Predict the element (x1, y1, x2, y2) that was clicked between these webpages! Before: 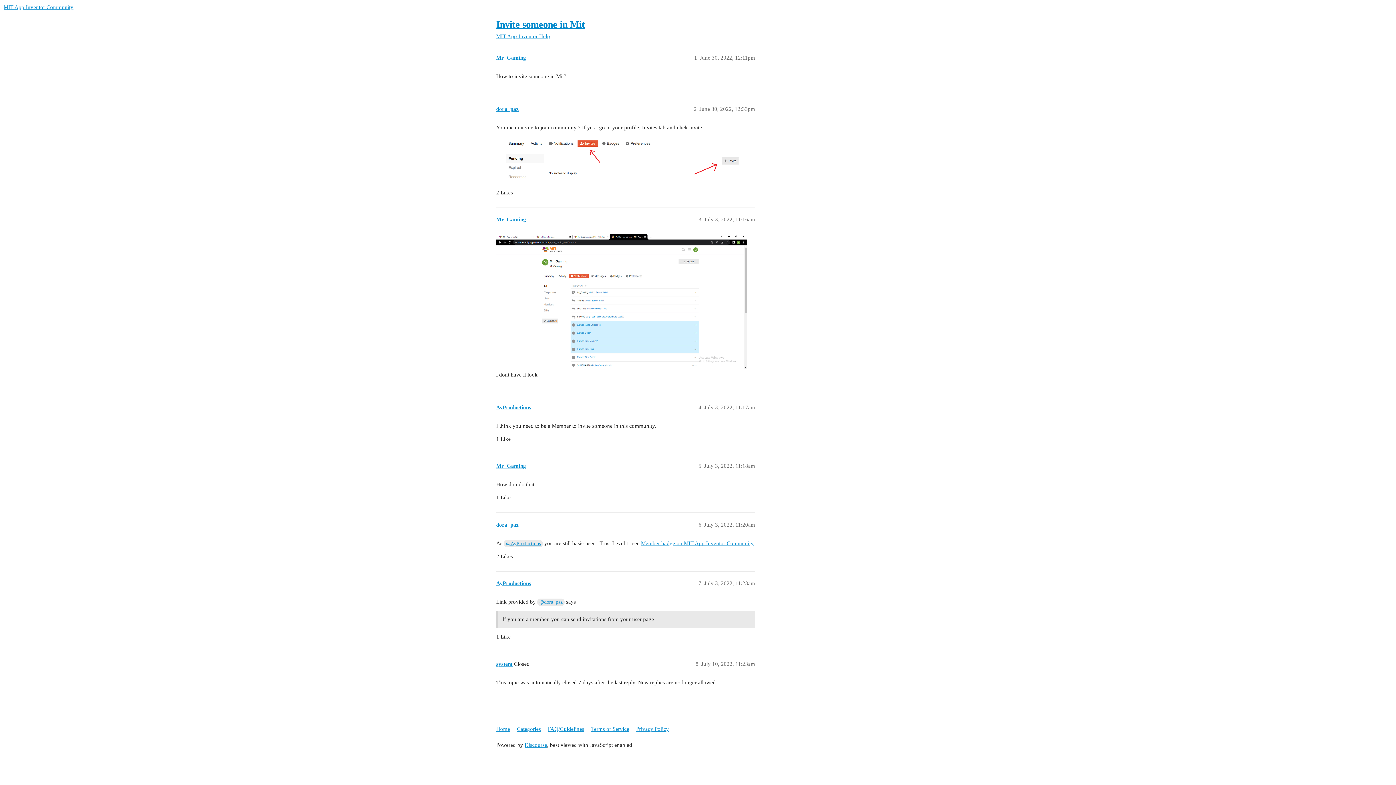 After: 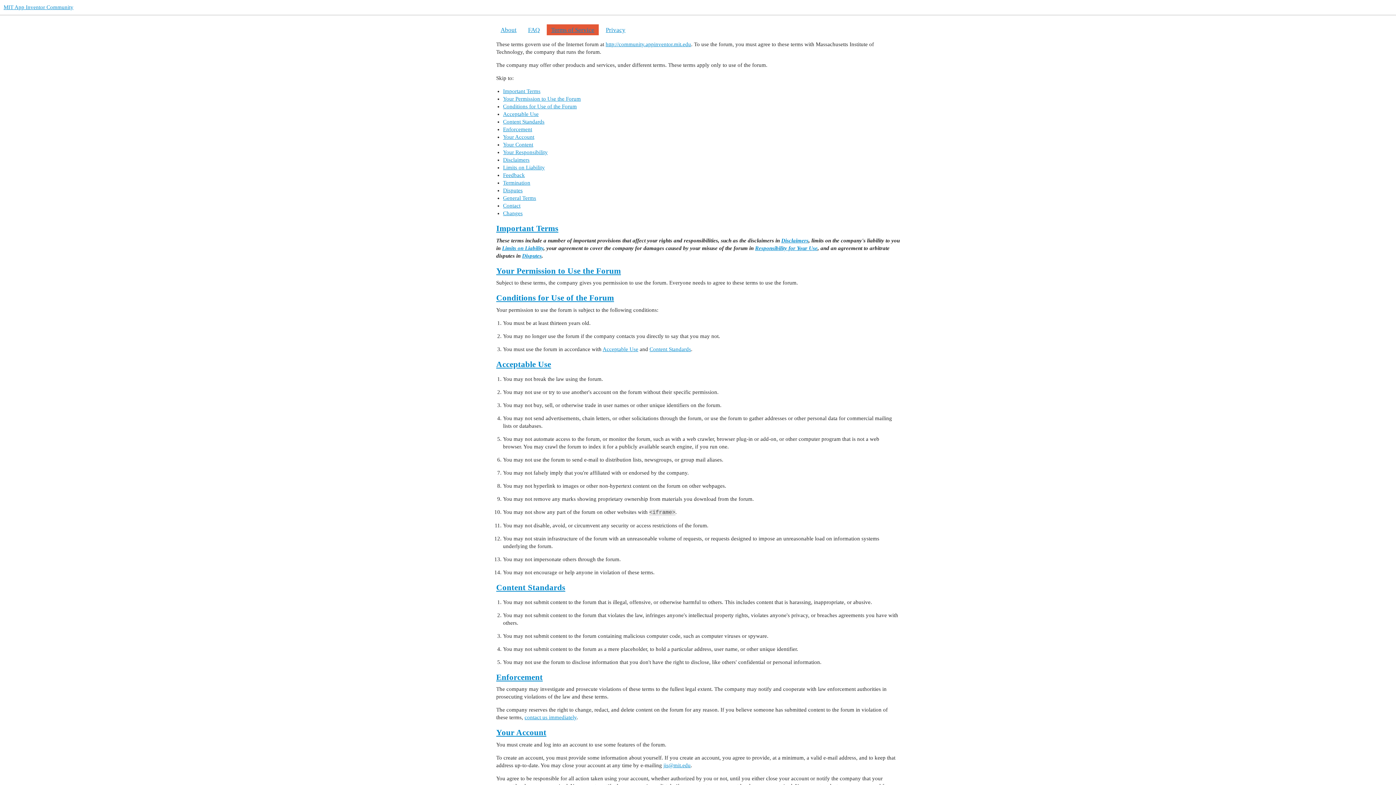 Action: bbox: (591, 723, 634, 736) label: Terms of Service